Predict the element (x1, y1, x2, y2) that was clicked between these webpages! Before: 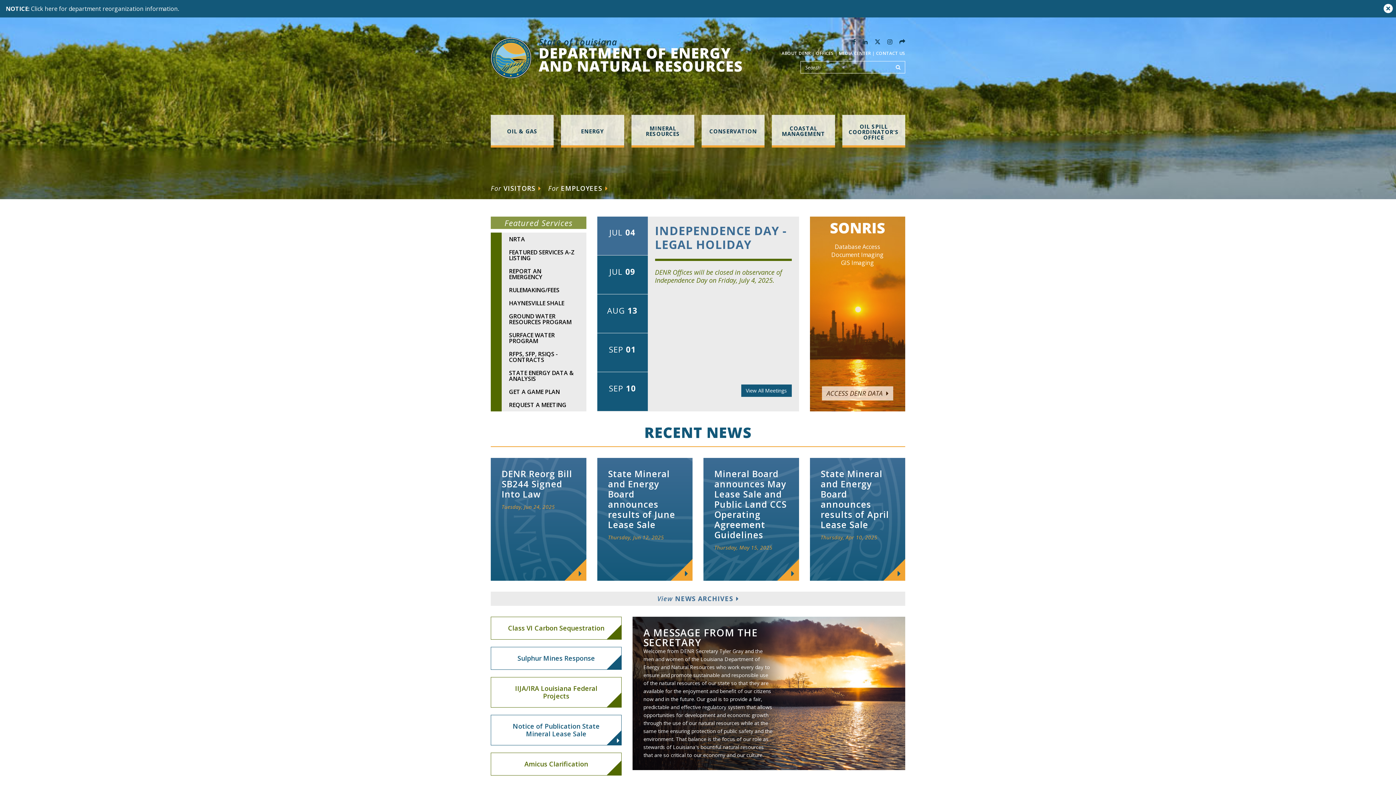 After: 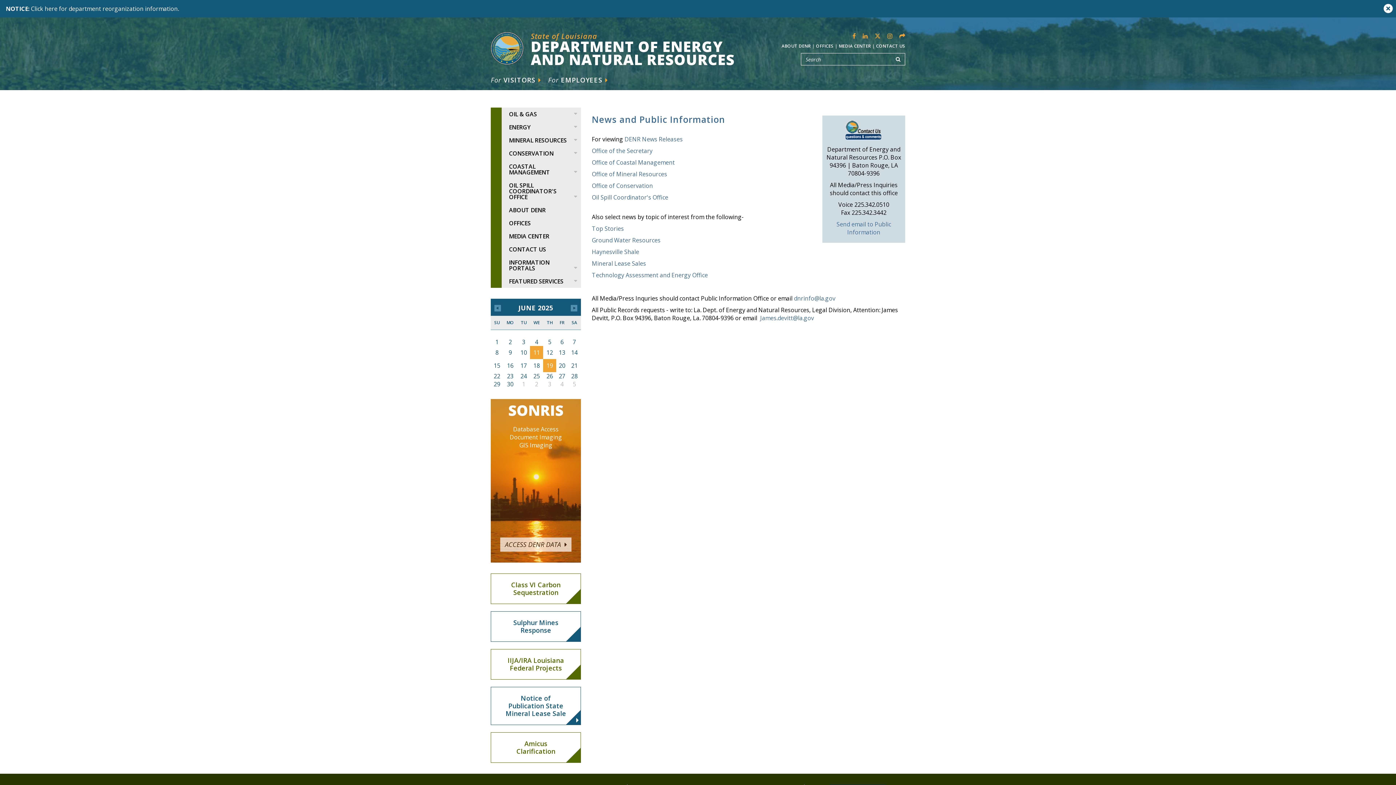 Action: bbox: (839, 50, 871, 56) label: MEDIA CENTER